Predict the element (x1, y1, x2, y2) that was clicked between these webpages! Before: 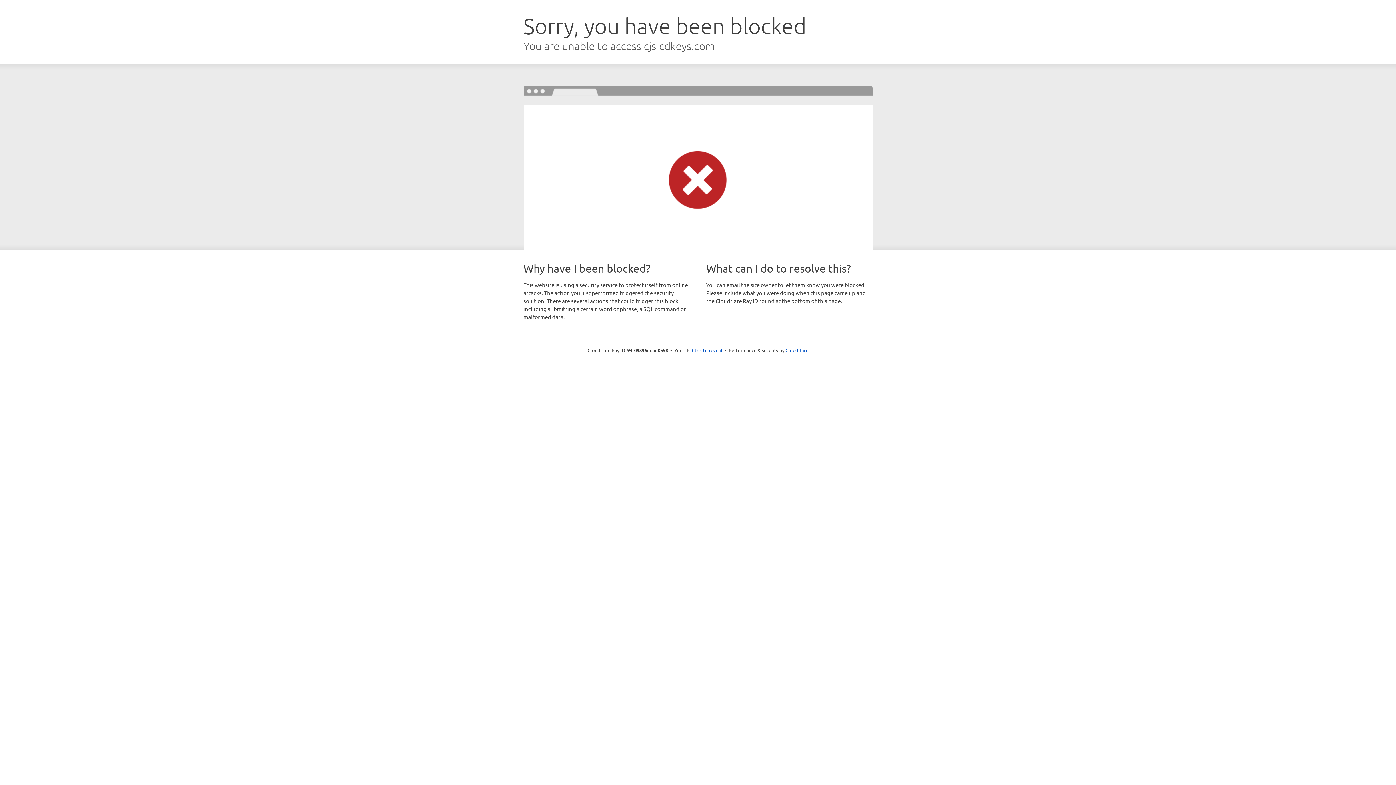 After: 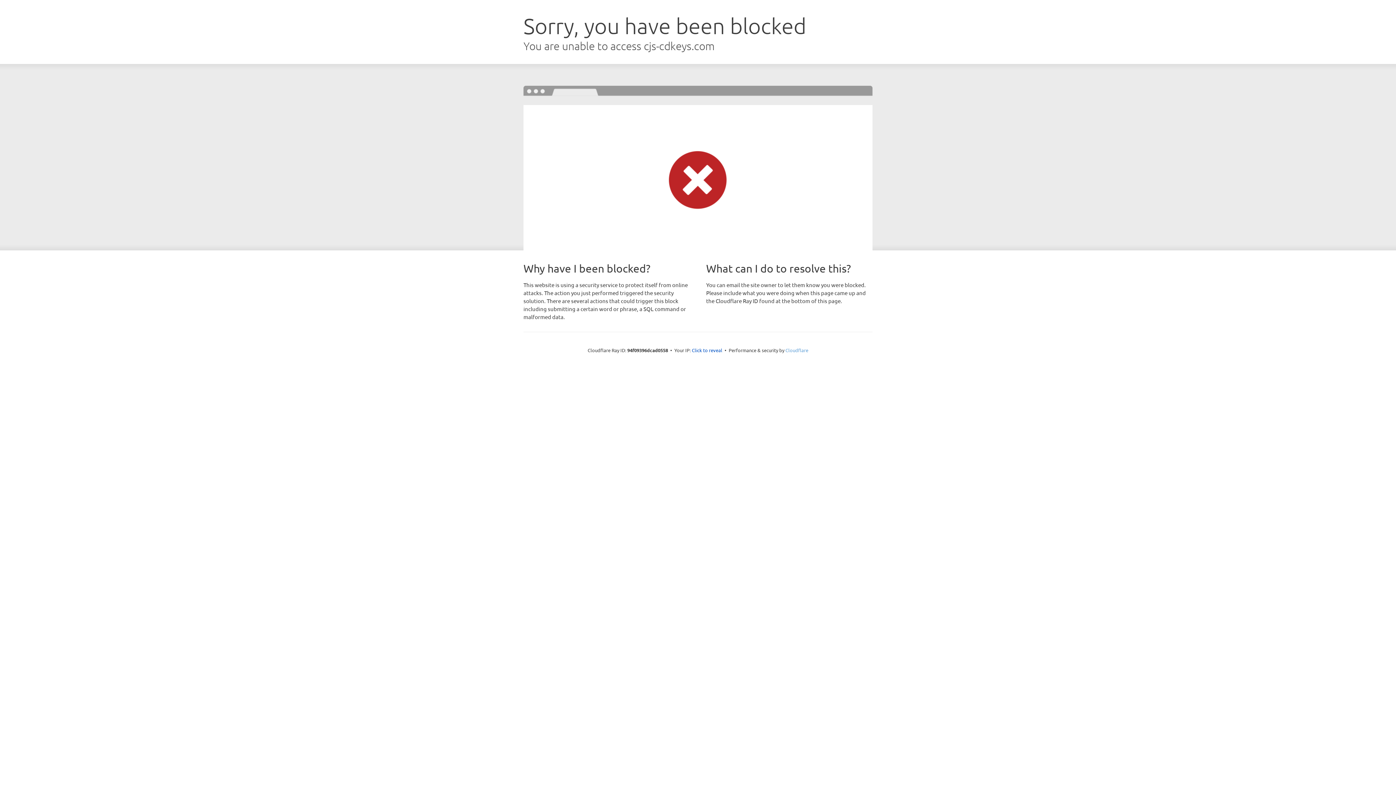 Action: label: Cloudflare bbox: (785, 347, 808, 353)